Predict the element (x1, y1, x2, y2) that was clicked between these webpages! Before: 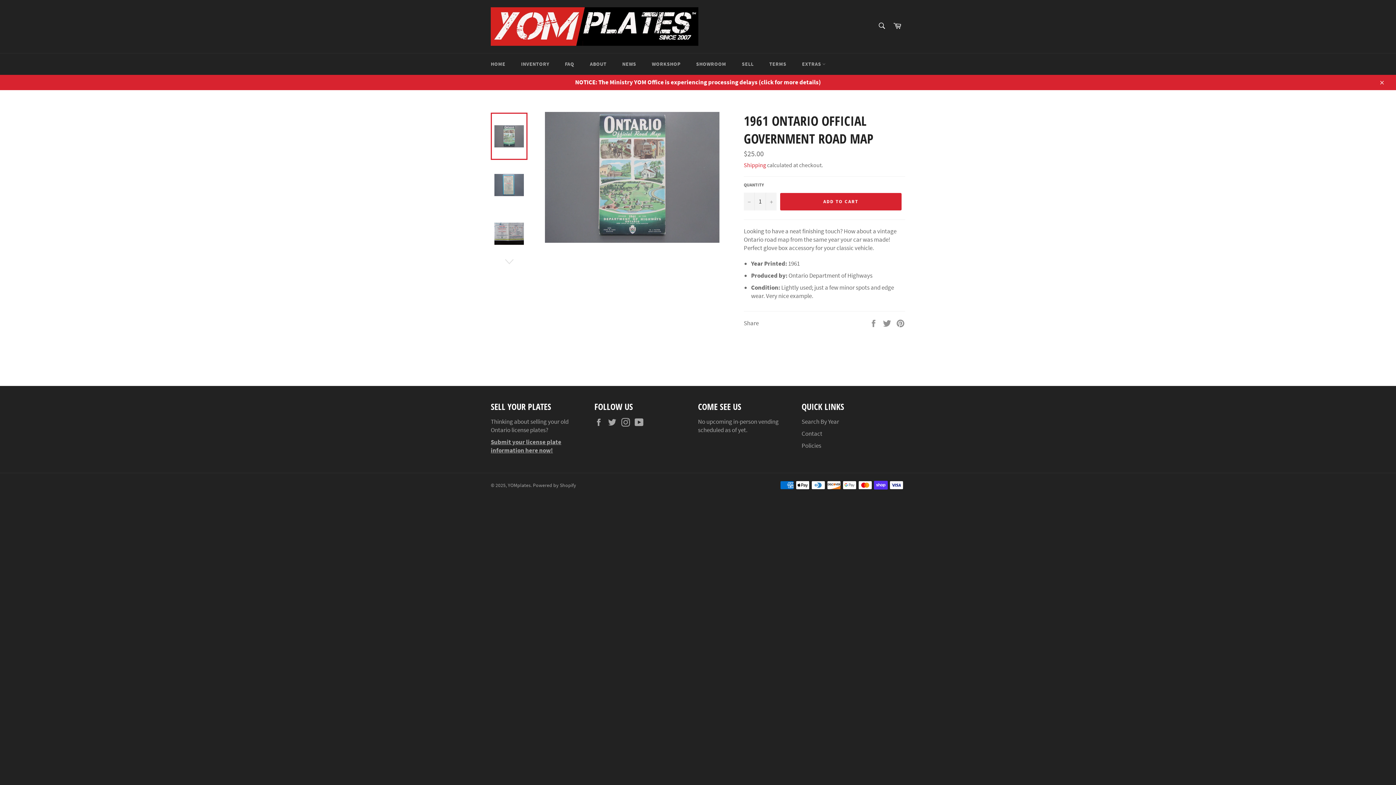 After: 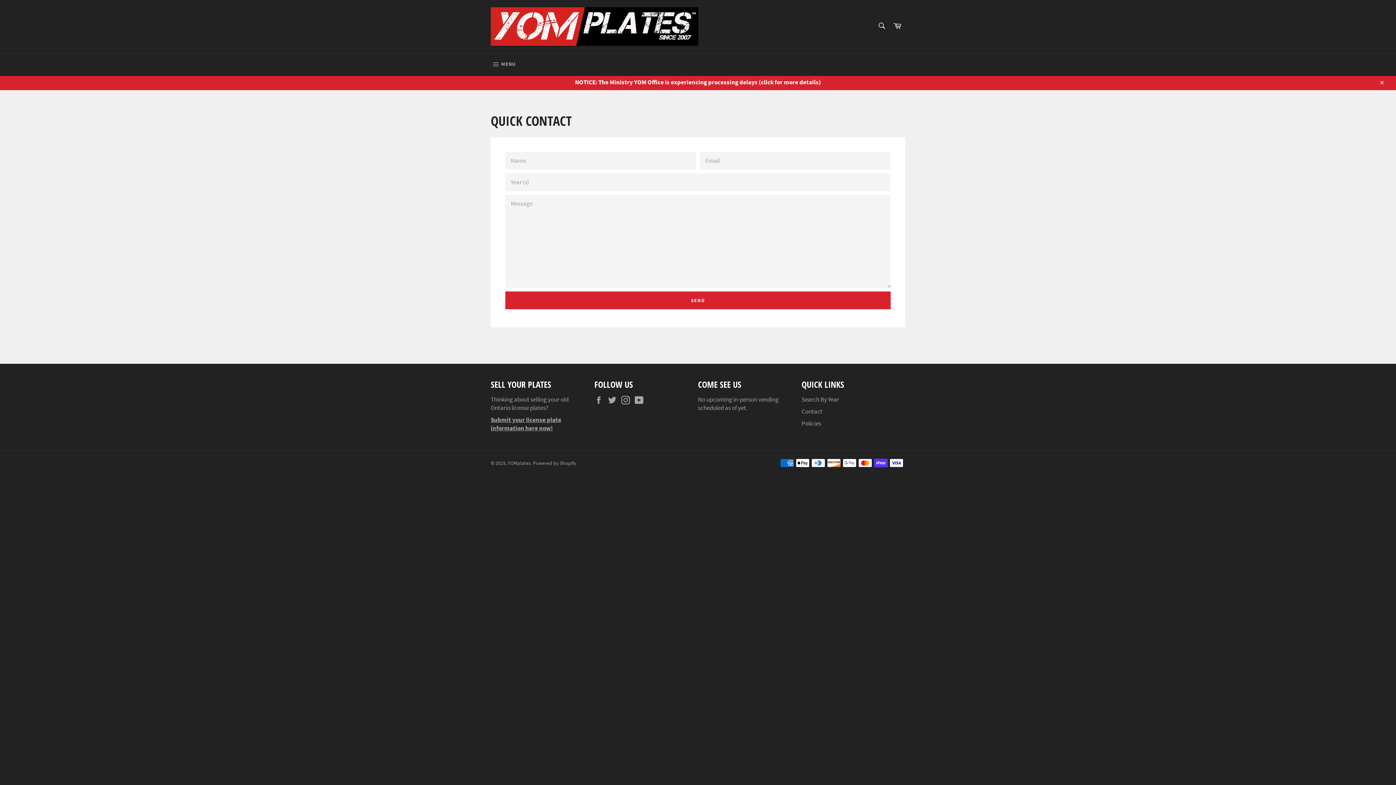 Action: label: Contact bbox: (801, 429, 822, 437)